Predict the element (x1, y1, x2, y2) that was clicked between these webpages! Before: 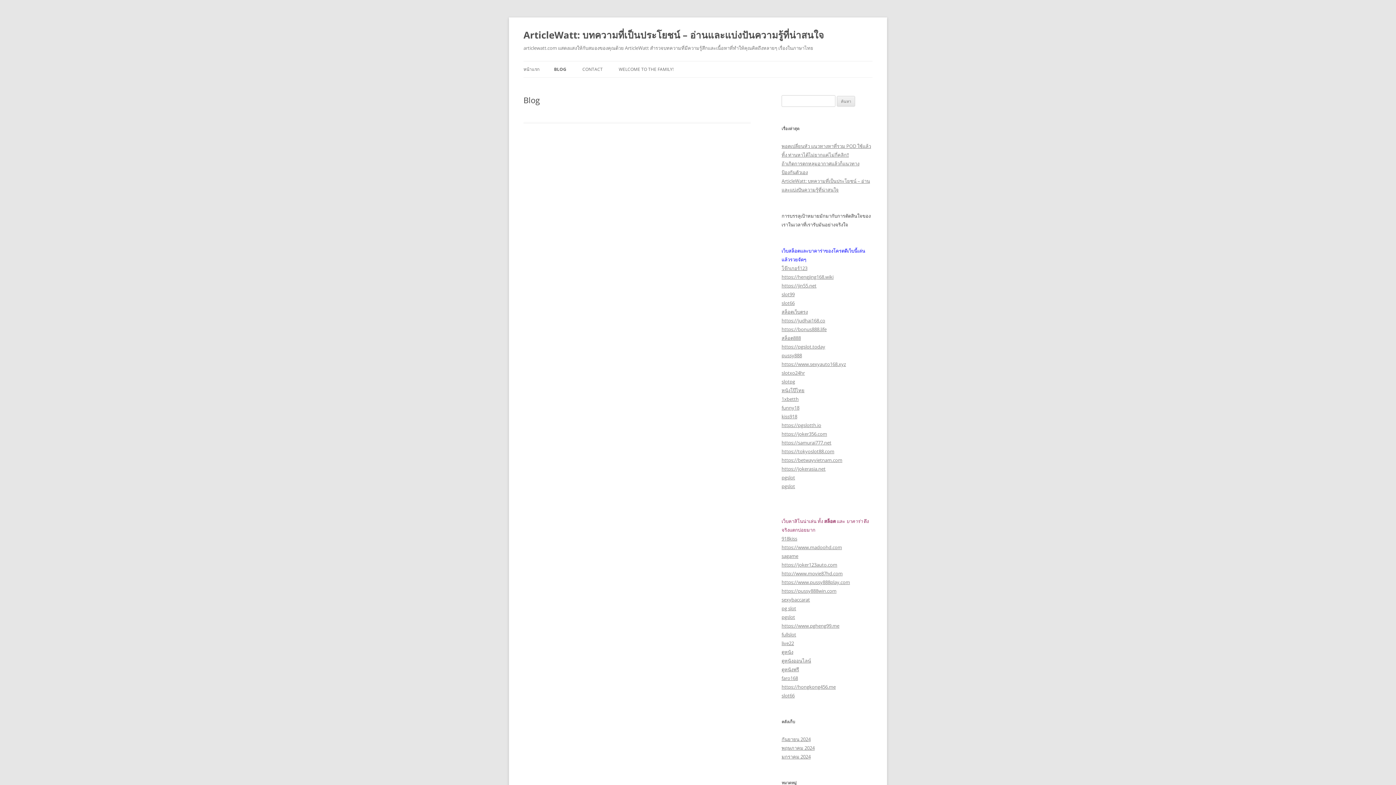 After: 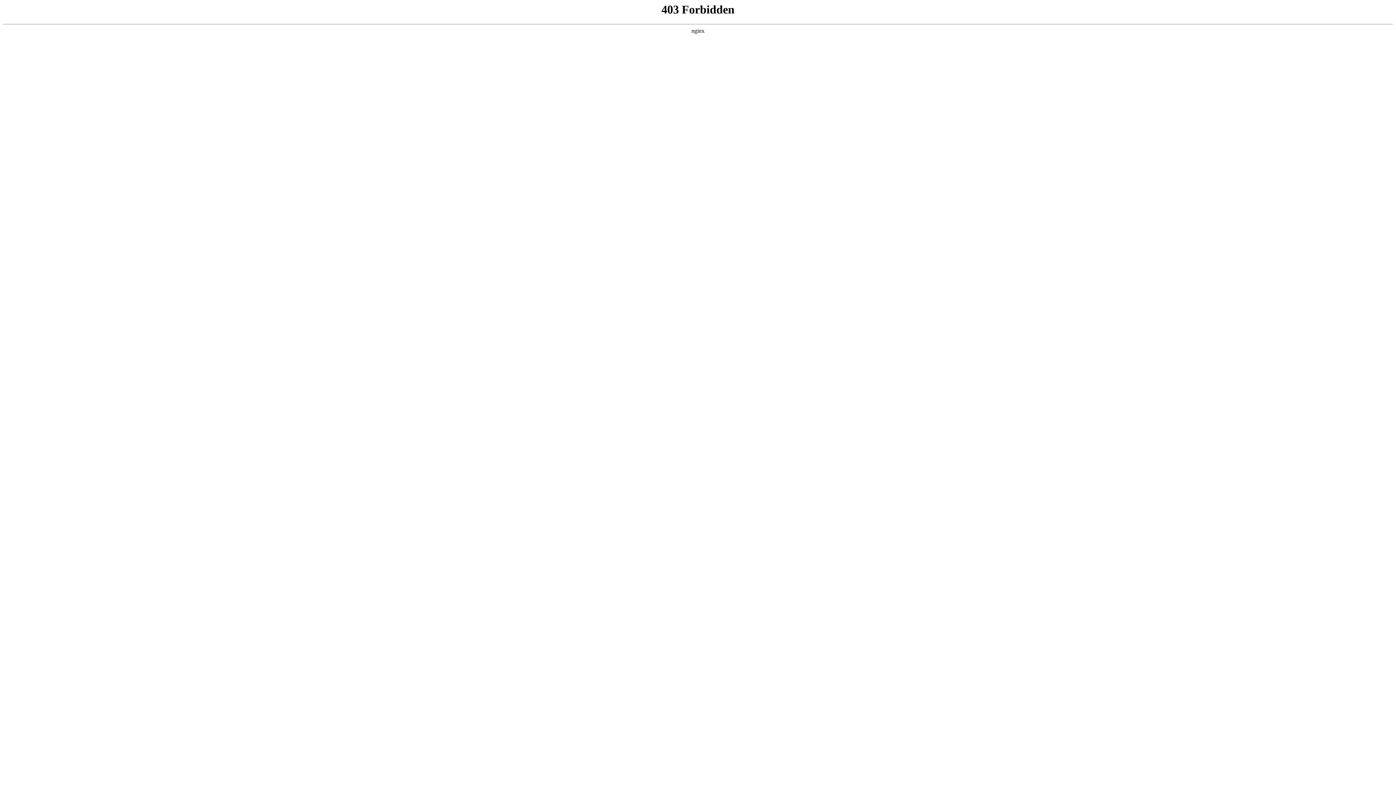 Action: label: https://jokerasia.net bbox: (781, 465, 825, 472)